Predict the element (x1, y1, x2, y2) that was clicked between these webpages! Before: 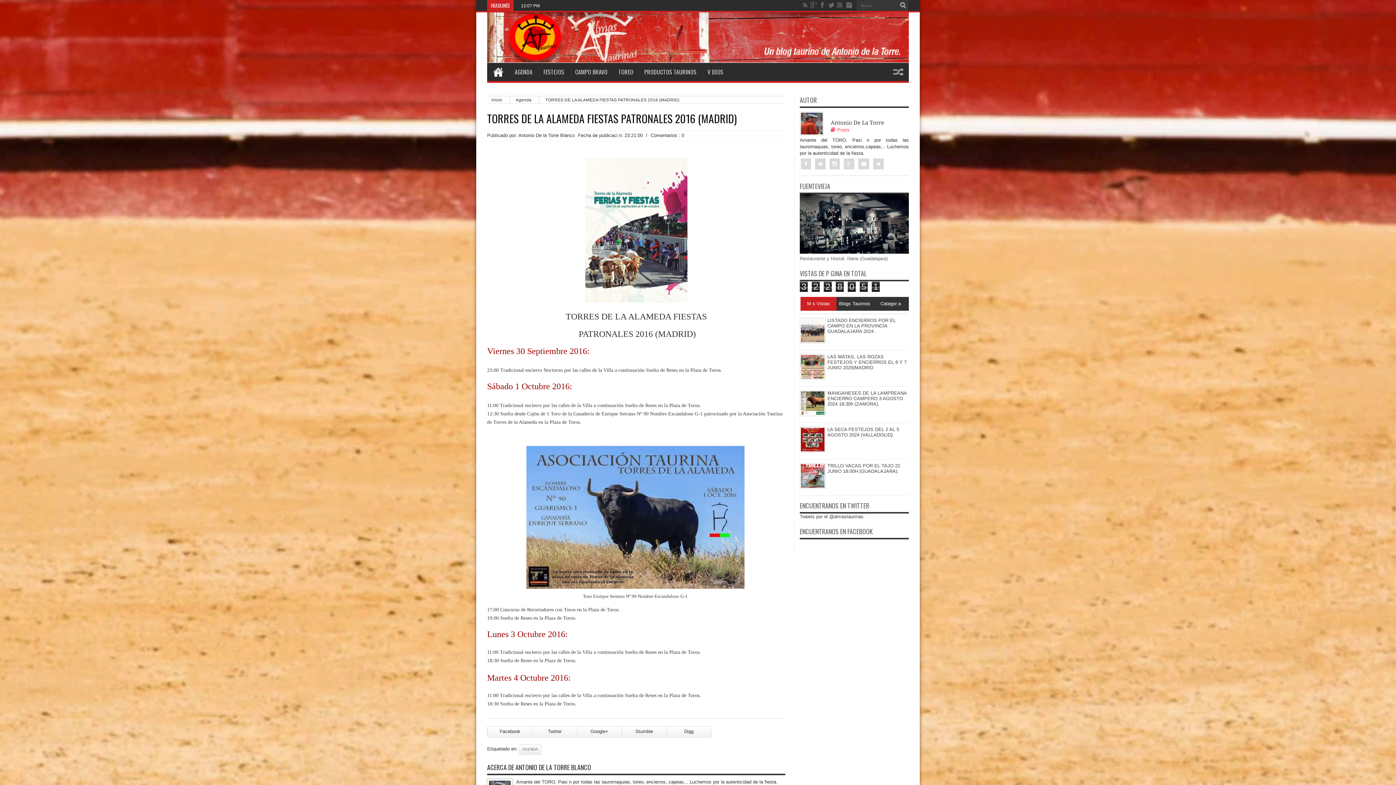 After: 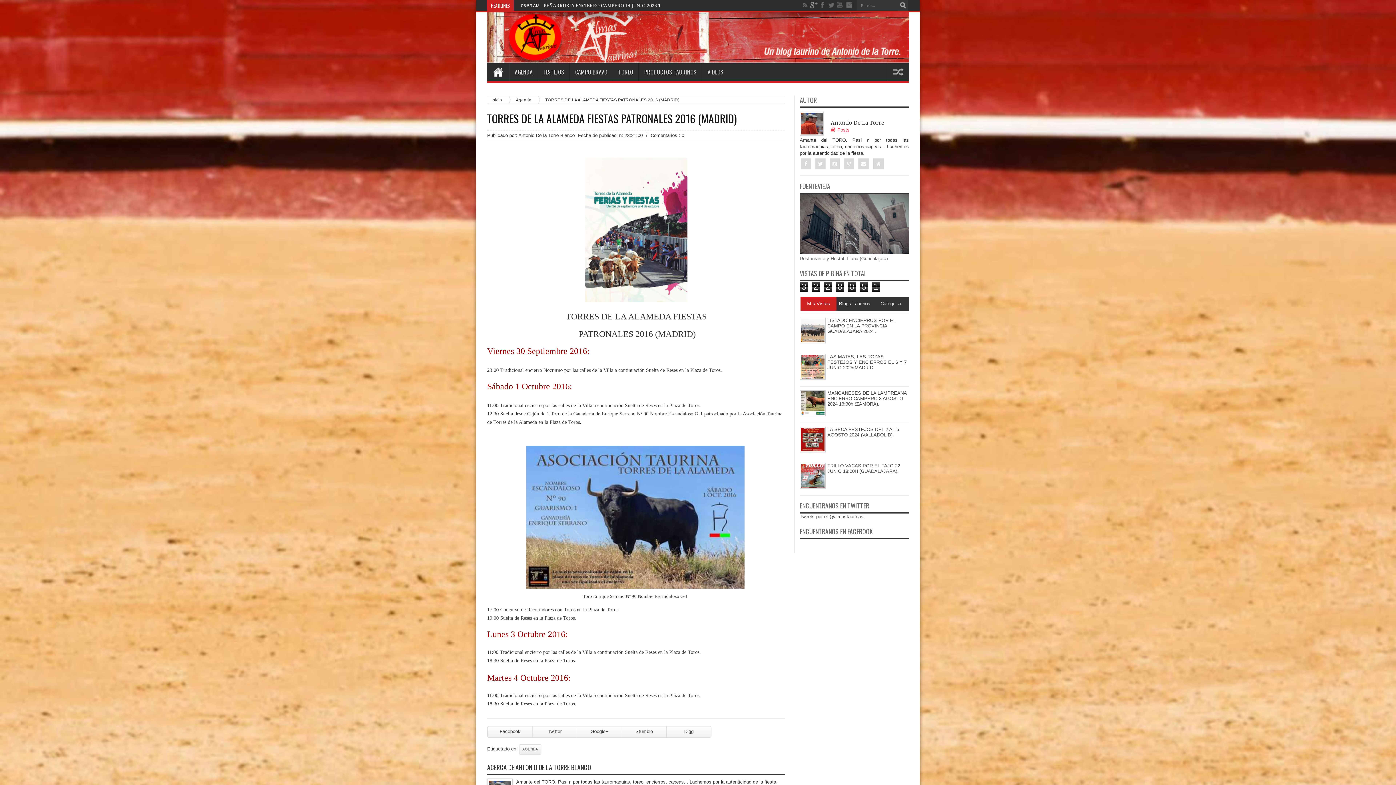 Action: bbox: (810, 1, 817, 8)